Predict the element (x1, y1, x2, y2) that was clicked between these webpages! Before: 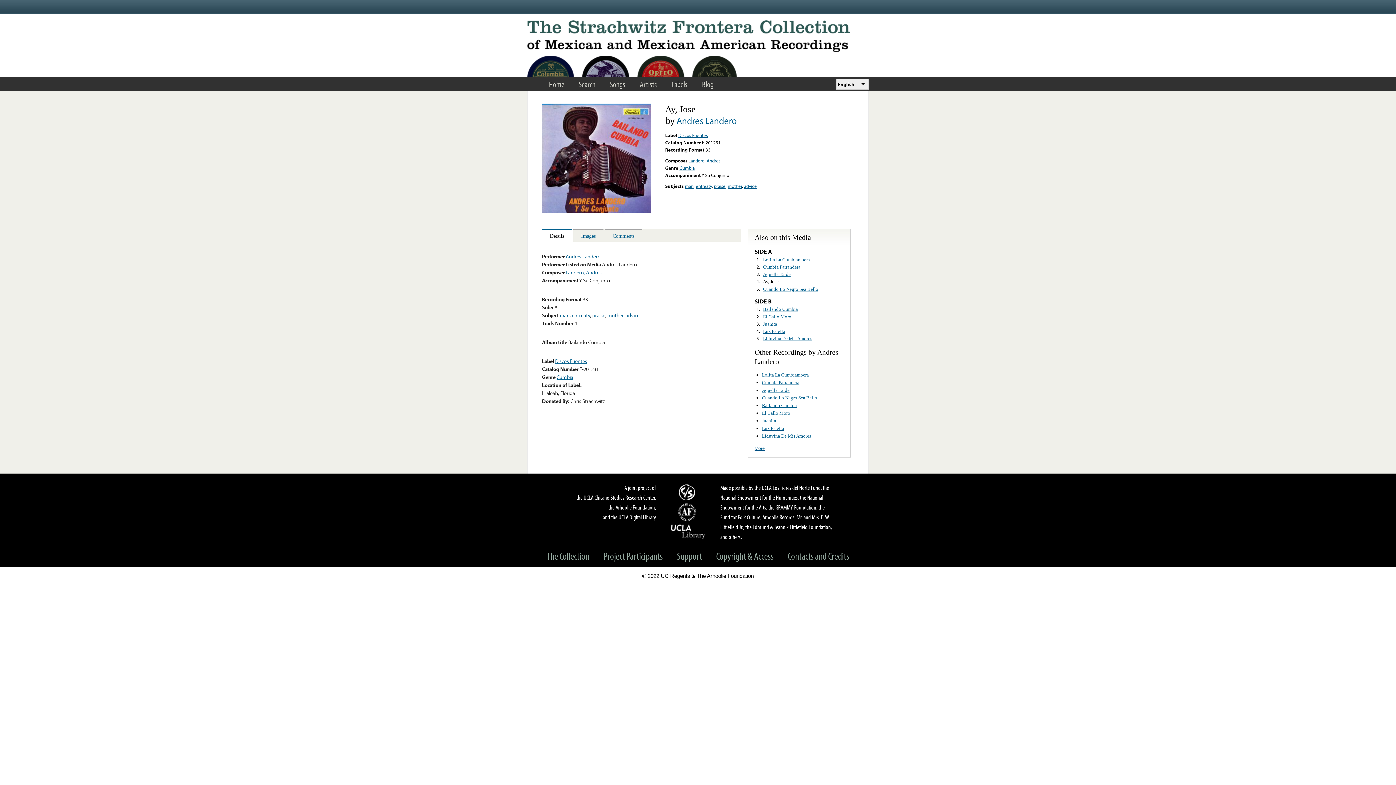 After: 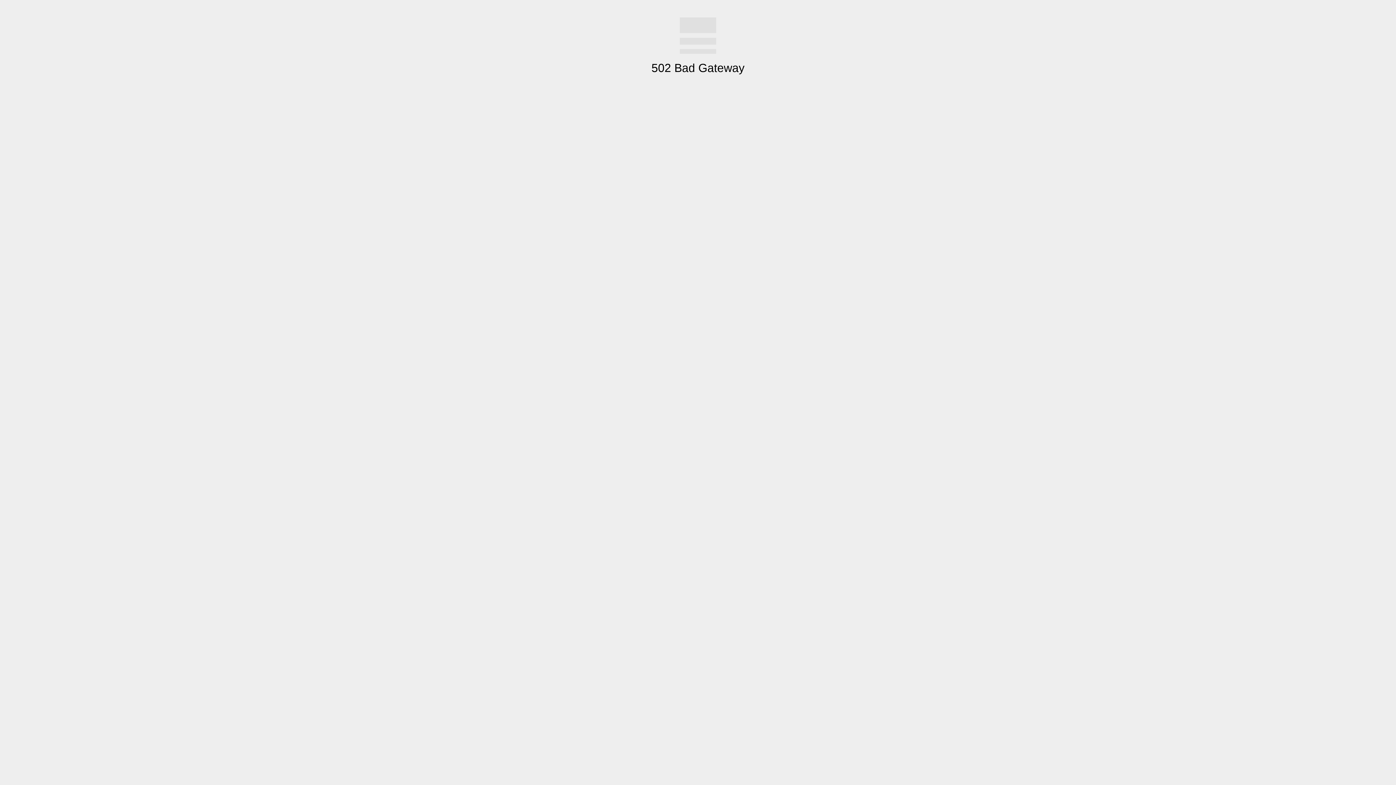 Action: bbox: (762, 372, 809, 377) label: Lolita La Cumbiambera